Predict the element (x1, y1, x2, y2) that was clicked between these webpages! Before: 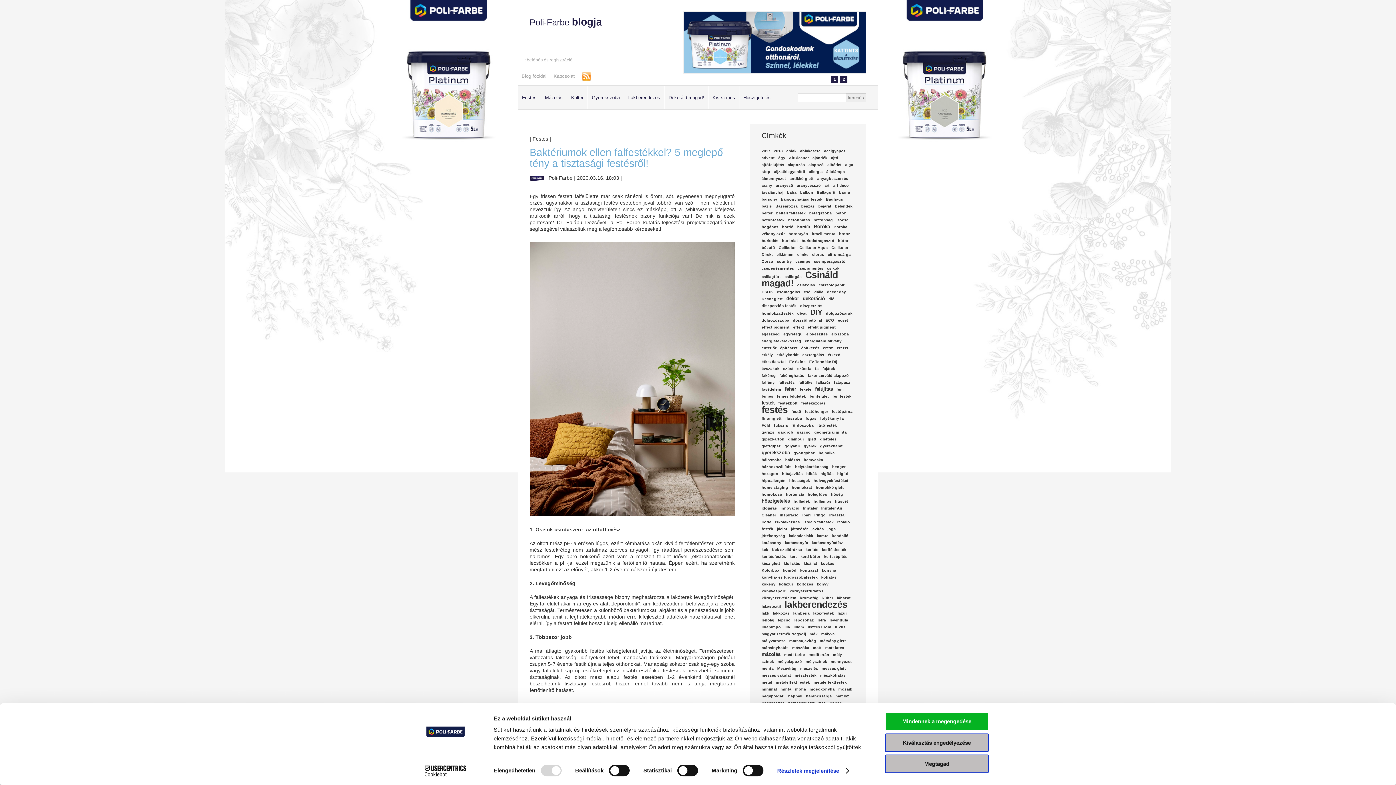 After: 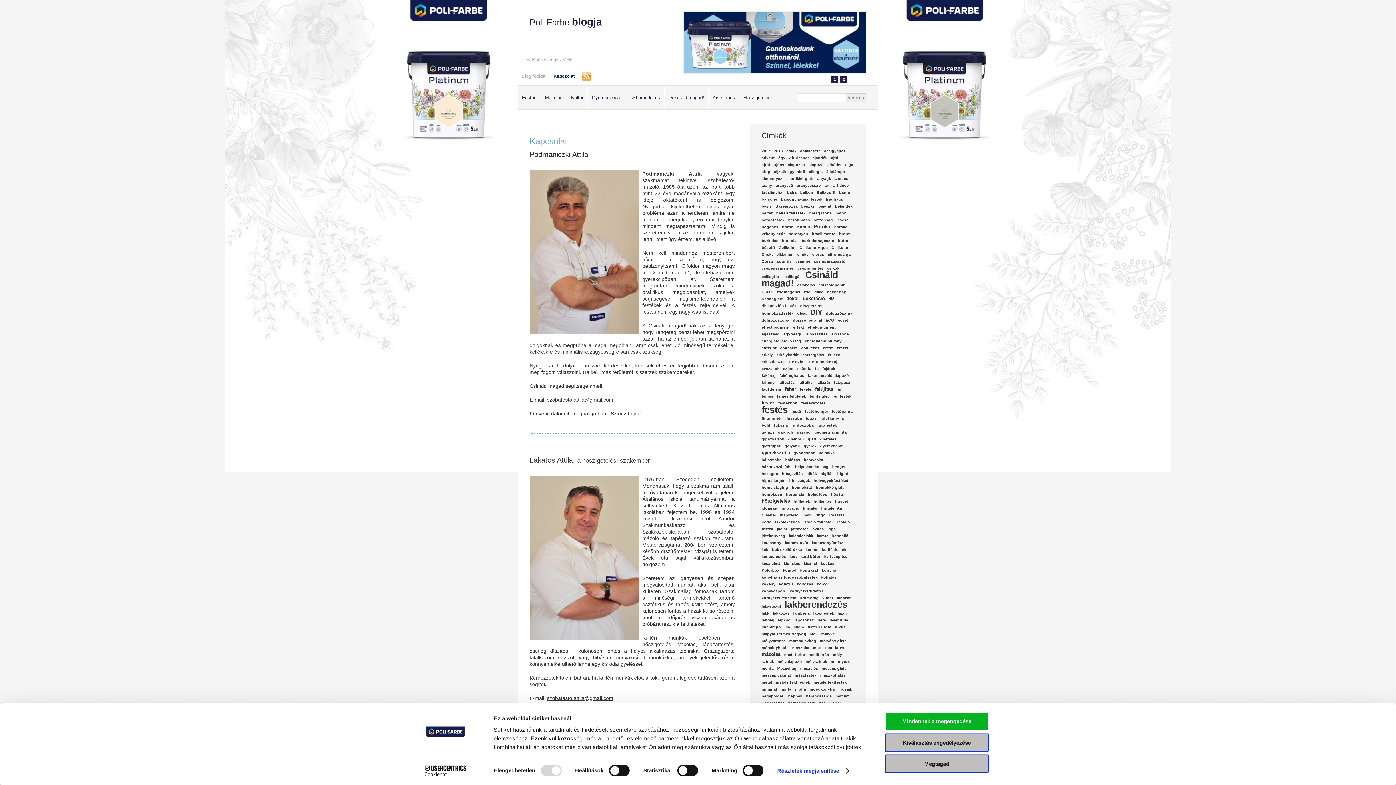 Action: label: Kapcsolat bbox: (553, 73, 574, 78)